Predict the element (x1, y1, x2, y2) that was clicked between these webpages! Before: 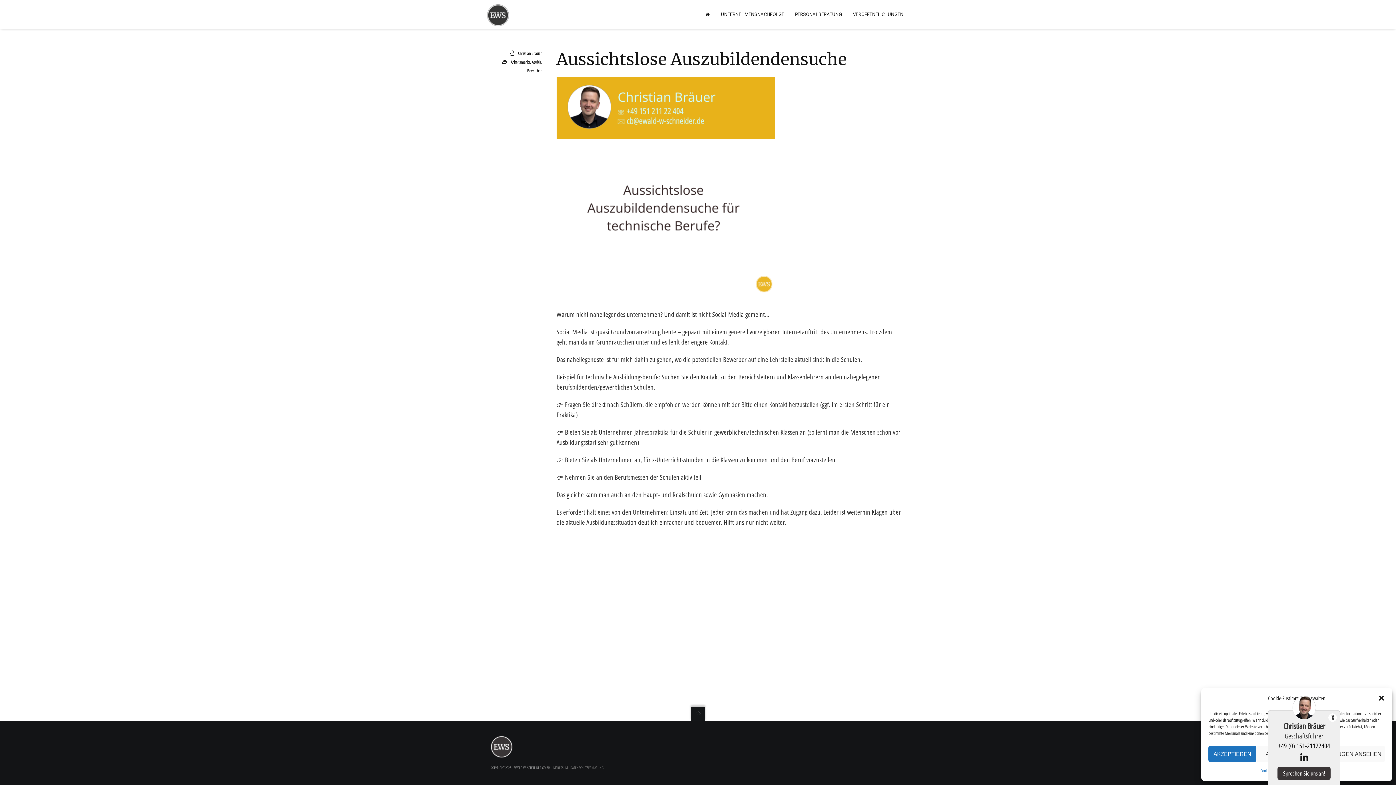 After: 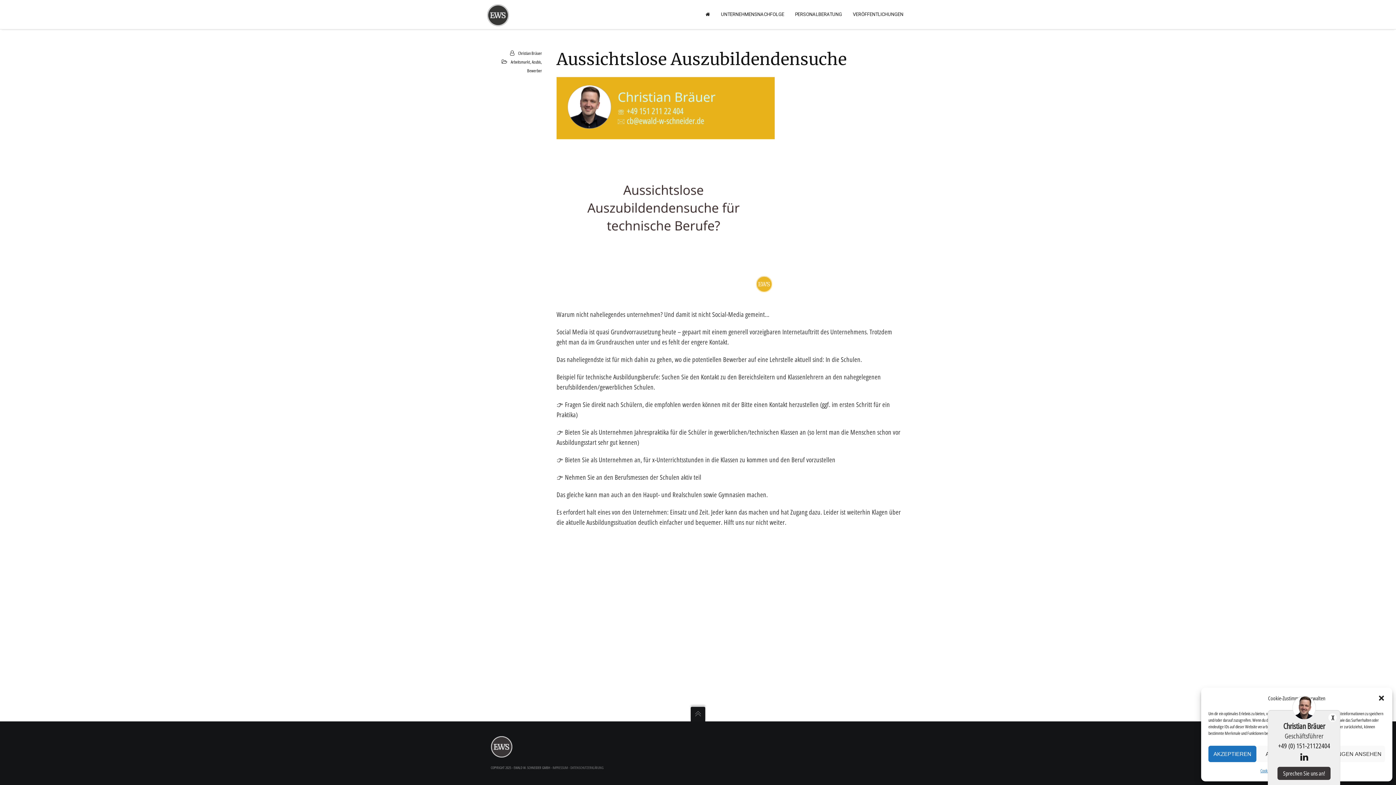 Action: label: +49 (0) 151-21122404 bbox: (1278, 741, 1330, 750)